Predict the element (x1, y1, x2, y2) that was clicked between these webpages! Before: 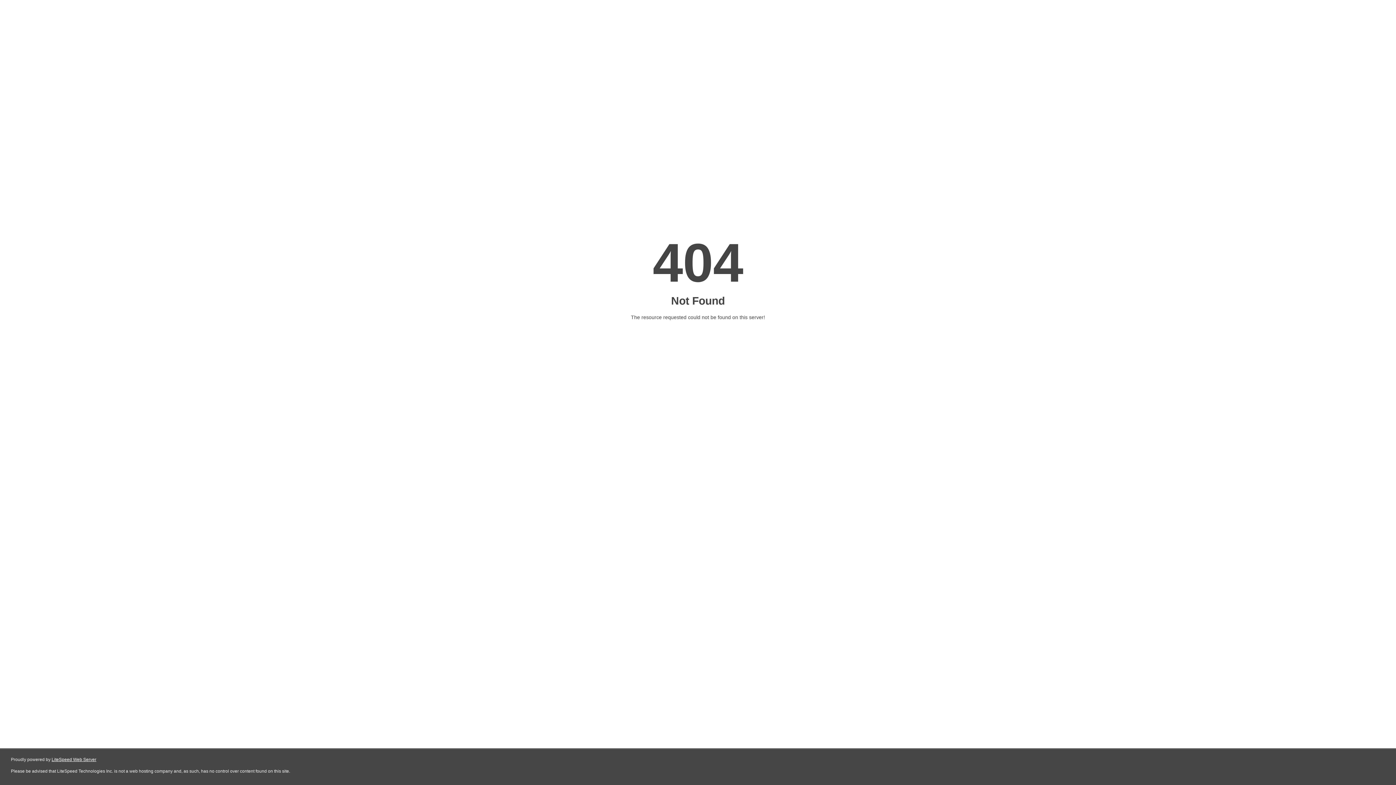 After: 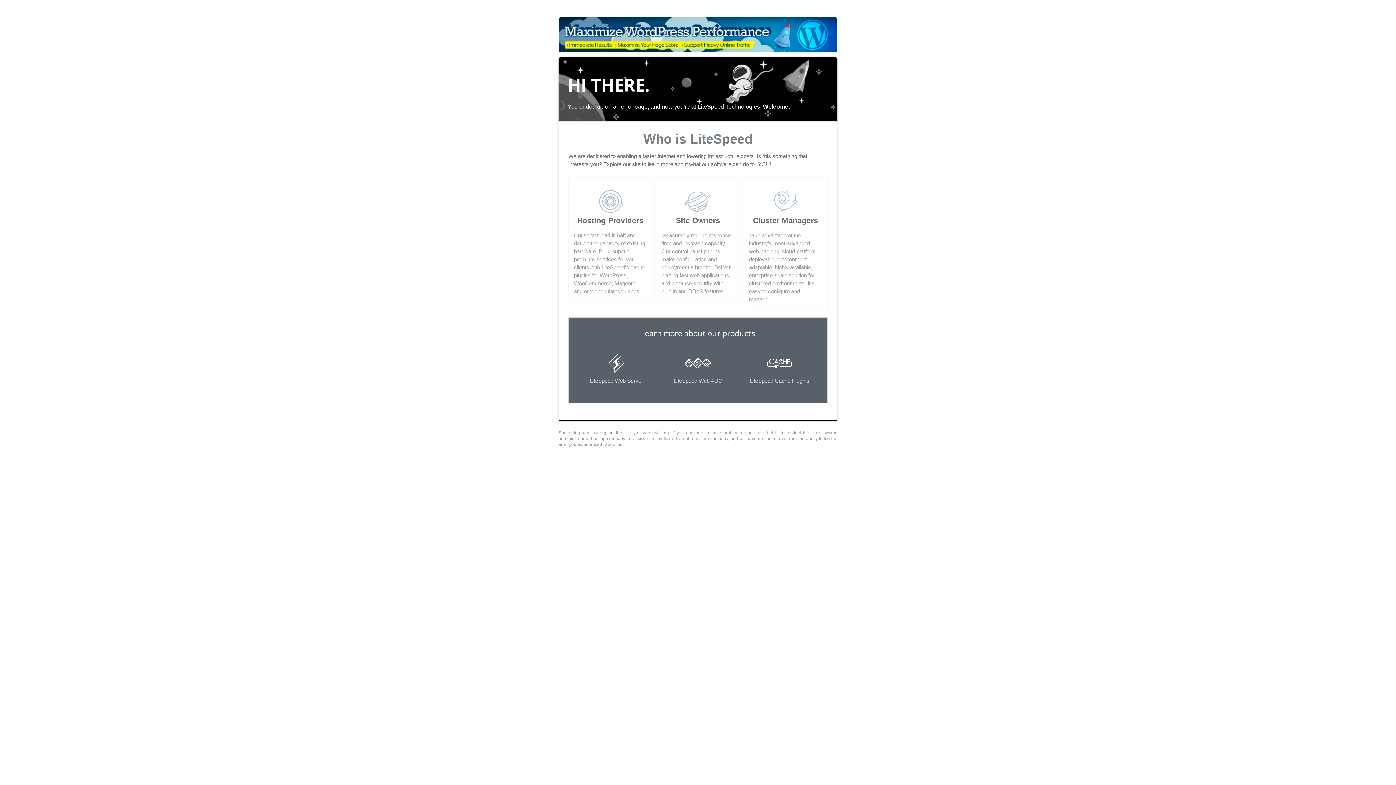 Action: bbox: (51, 757, 96, 762) label: LiteSpeed Web Server